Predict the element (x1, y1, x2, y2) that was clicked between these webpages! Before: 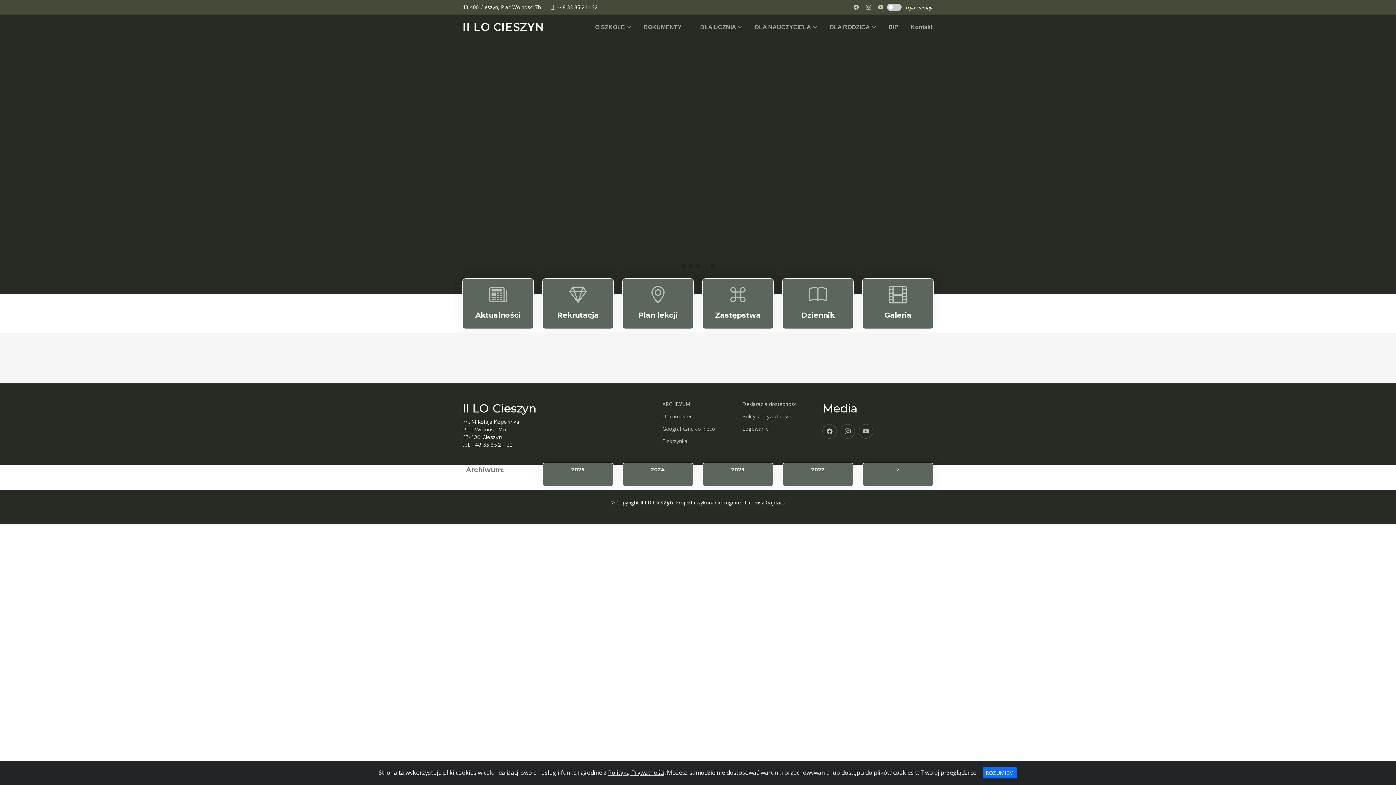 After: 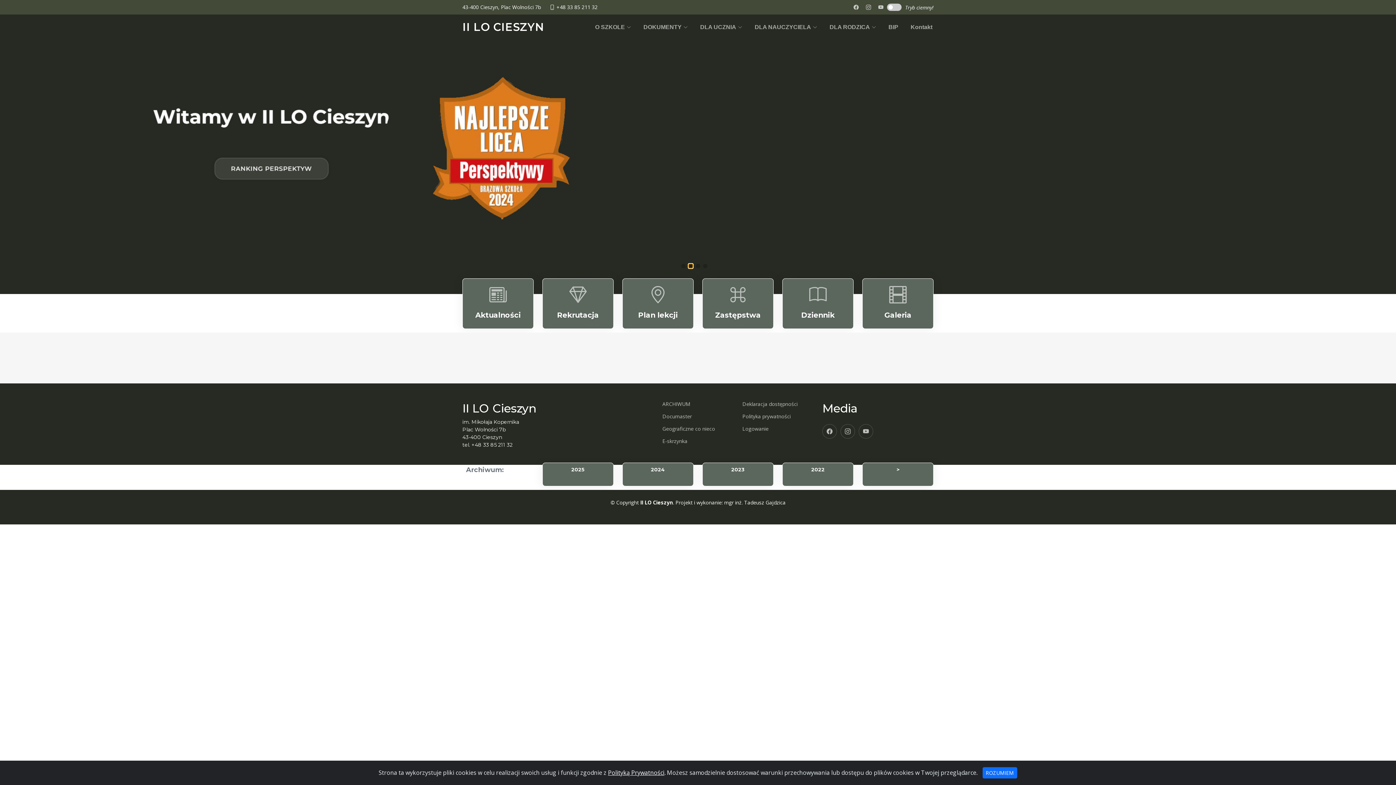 Action: label: Go to slide 2 bbox: (688, 264, 693, 268)